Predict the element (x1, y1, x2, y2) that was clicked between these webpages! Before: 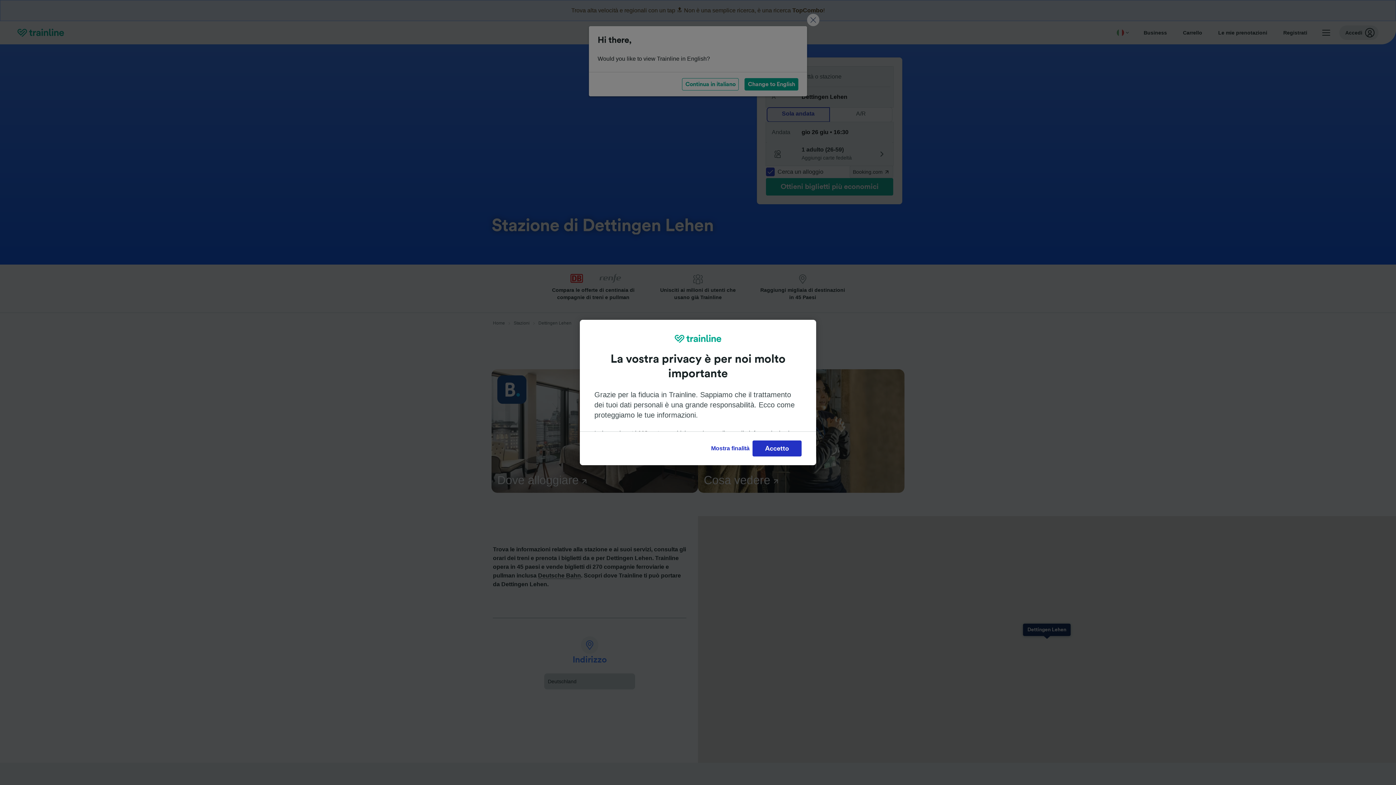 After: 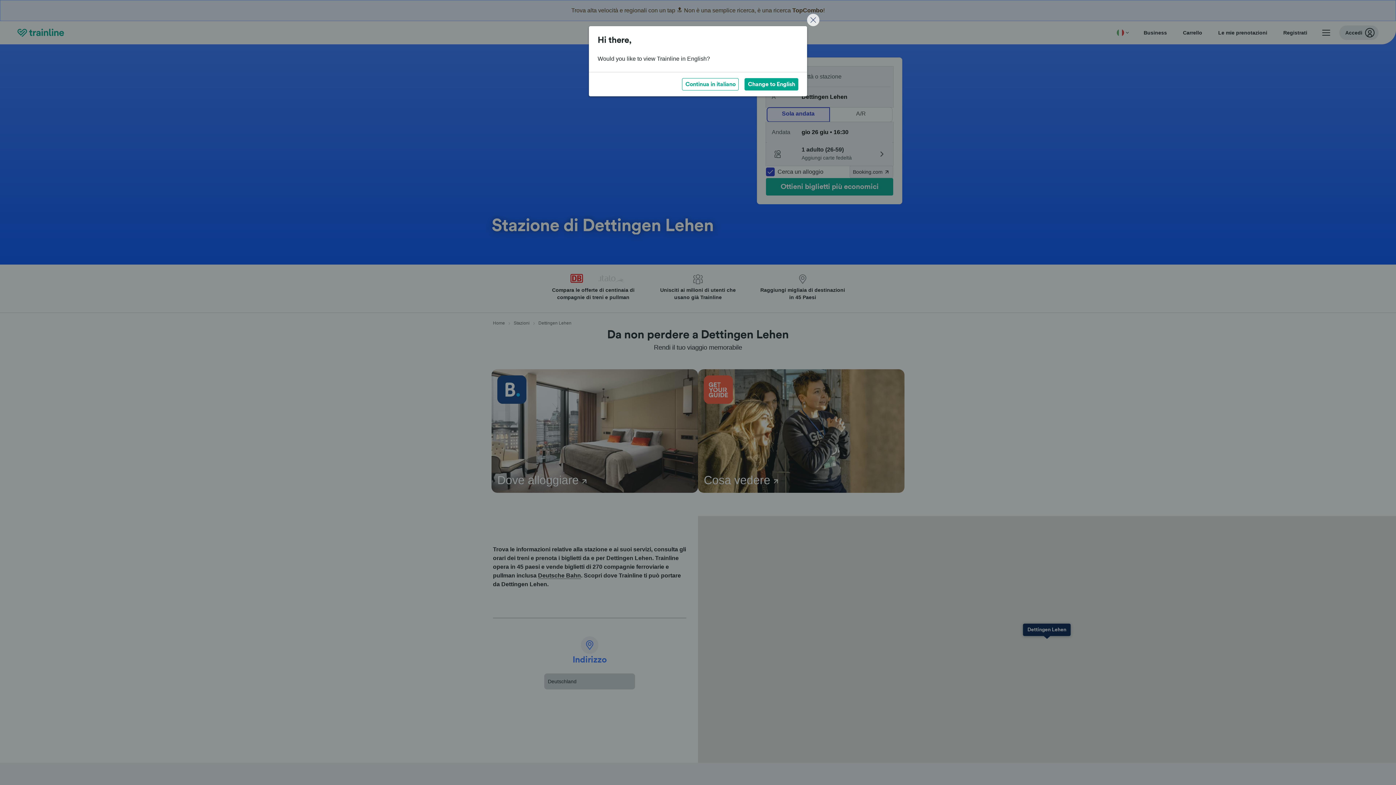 Action: bbox: (752, 440, 801, 456) label: Accetto